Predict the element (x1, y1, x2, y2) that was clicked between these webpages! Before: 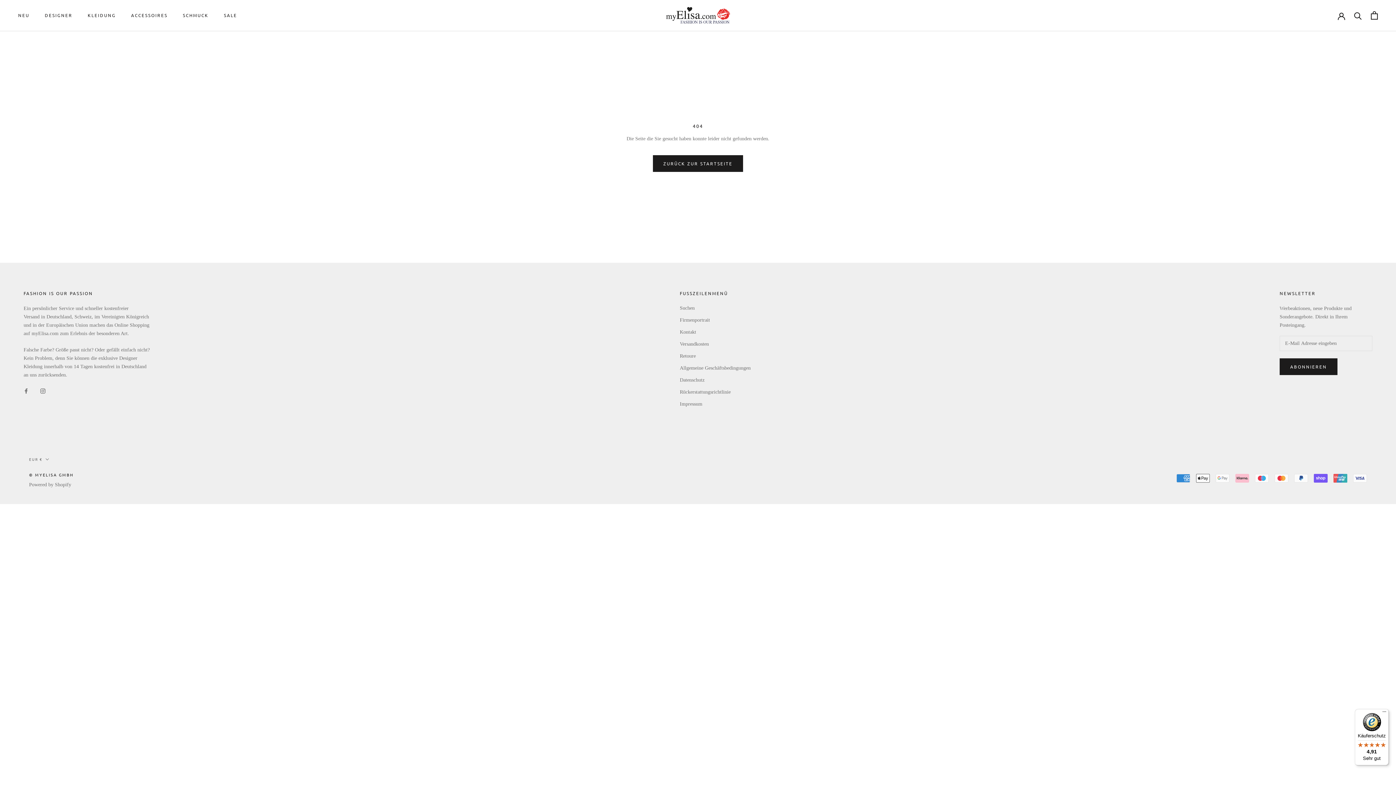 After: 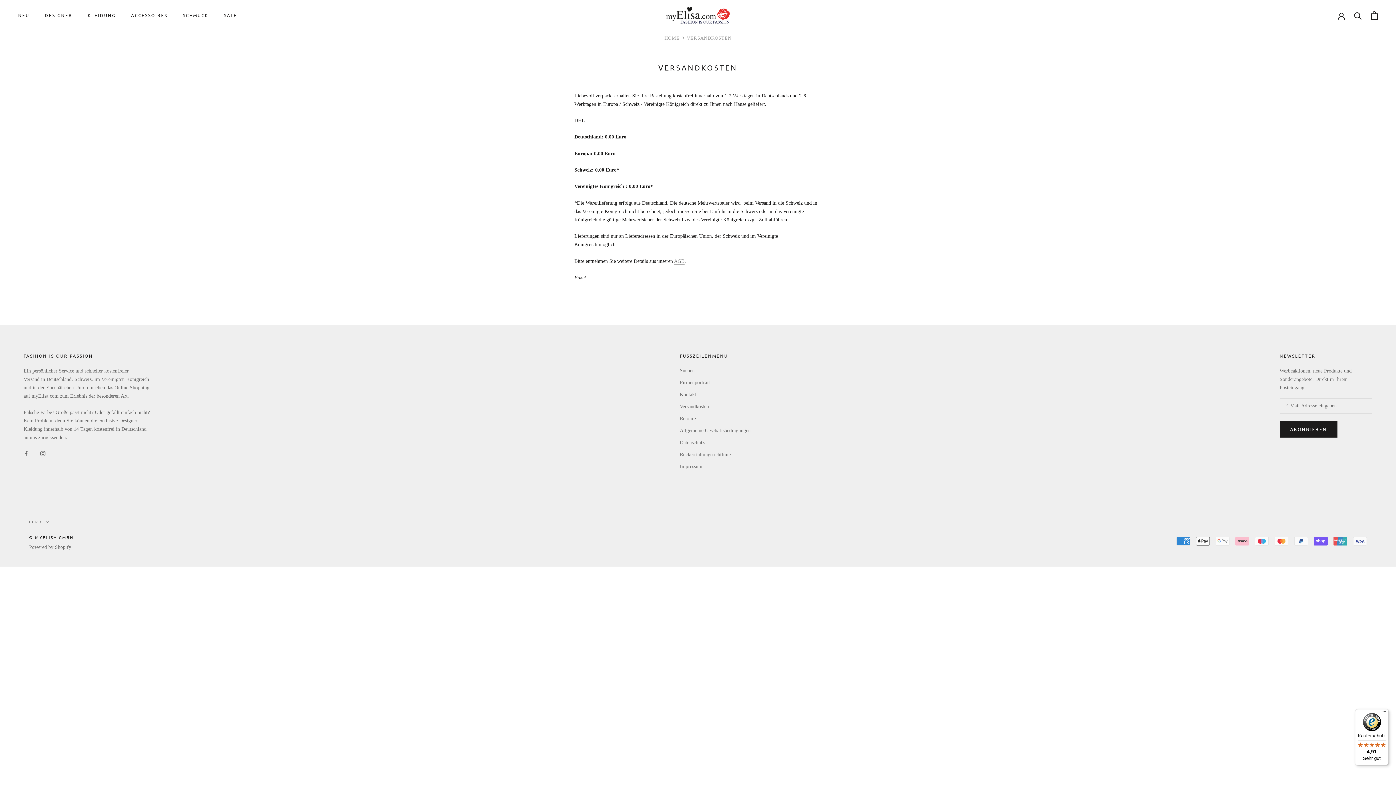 Action: label: Versandkosten bbox: (680, 340, 750, 347)